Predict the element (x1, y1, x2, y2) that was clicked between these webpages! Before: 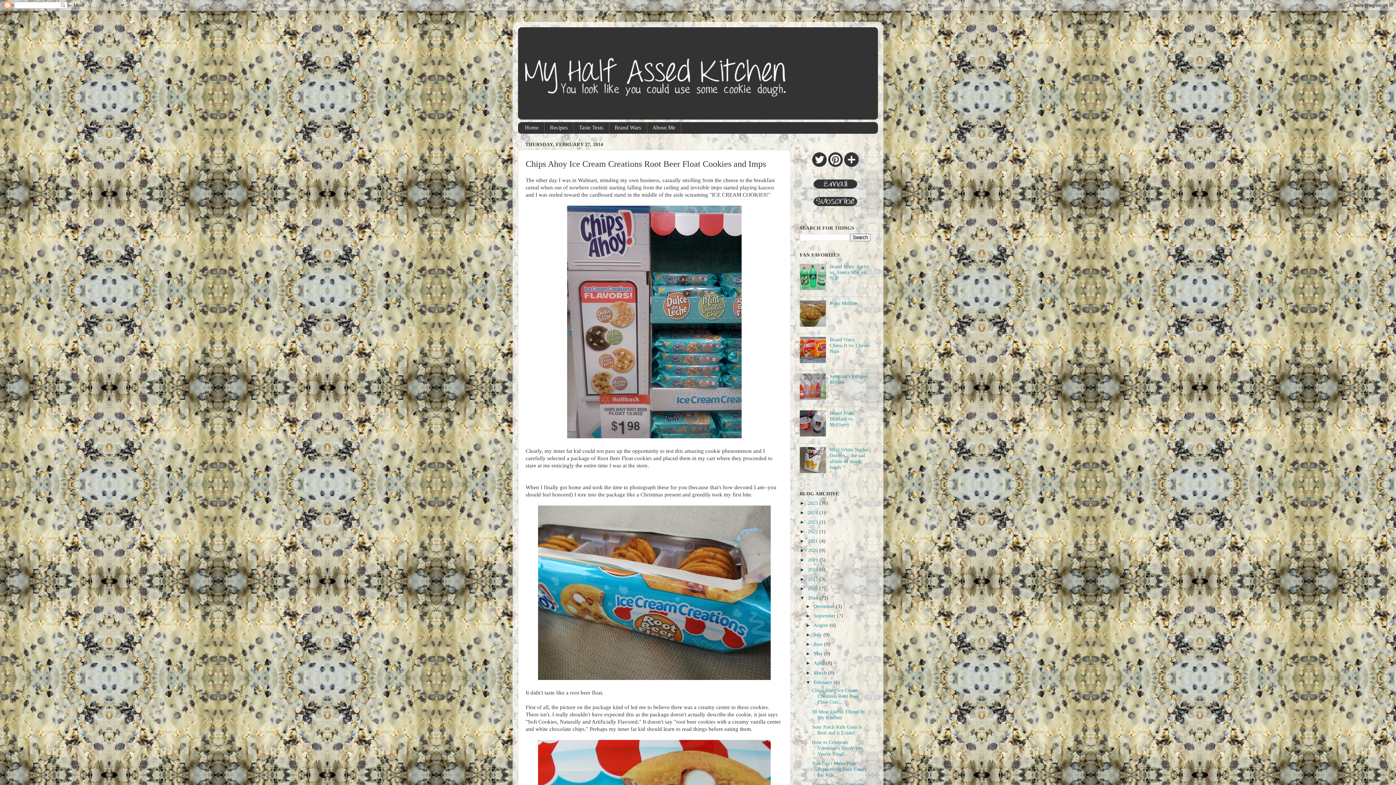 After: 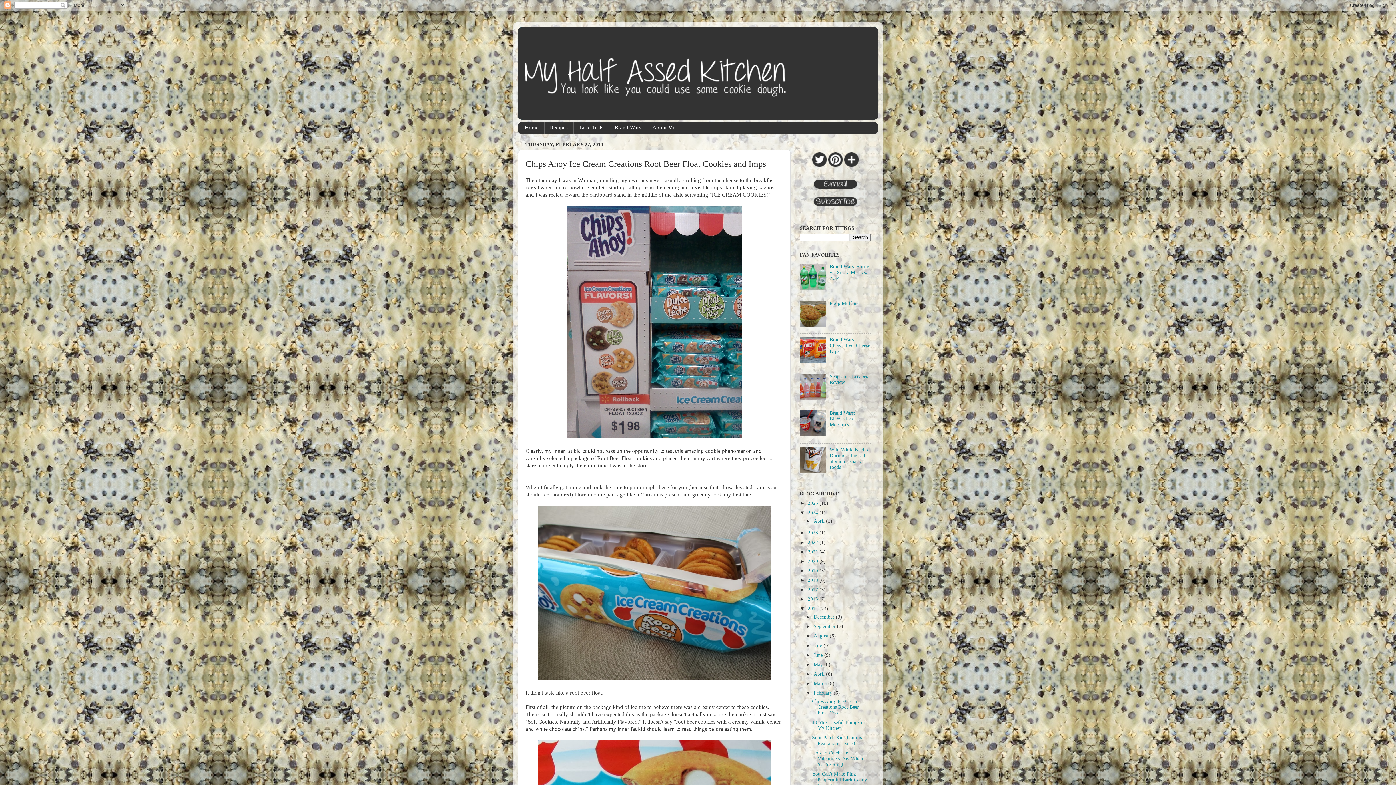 Action: label: ►   bbox: (800, 510, 808, 515)